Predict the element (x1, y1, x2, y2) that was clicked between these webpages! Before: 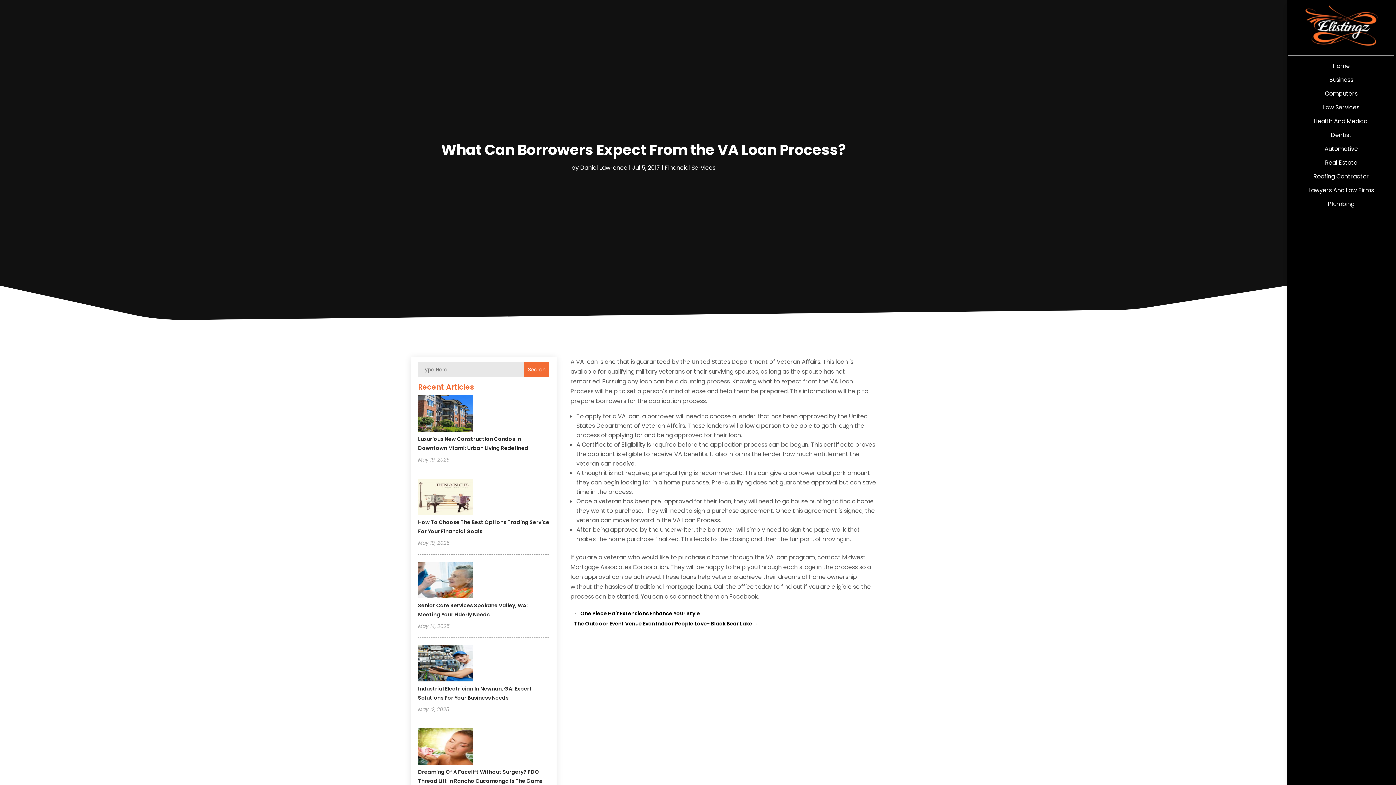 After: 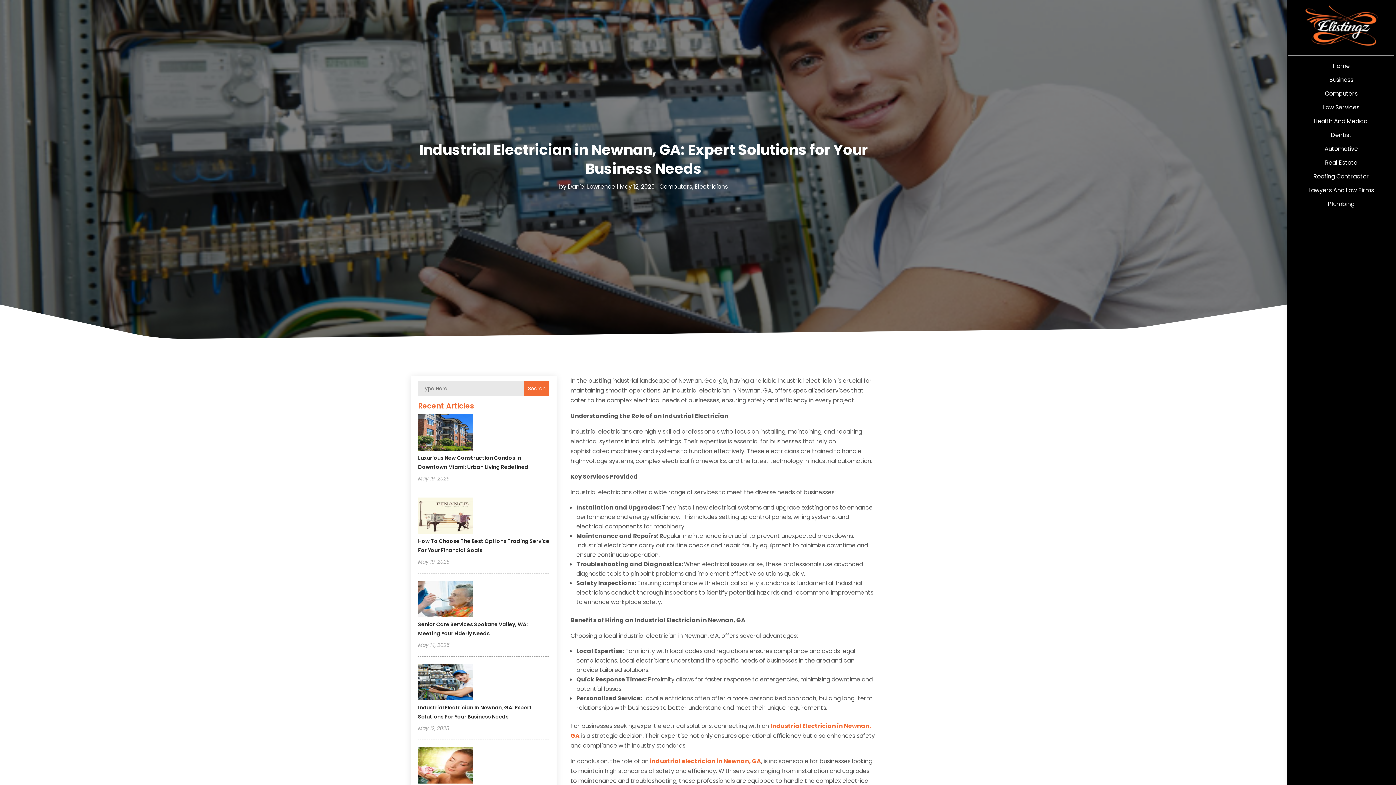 Action: bbox: (418, 645, 472, 684) label: Industrial Electrician in Newnan, GA: Expert Solutions for Your Business Needs